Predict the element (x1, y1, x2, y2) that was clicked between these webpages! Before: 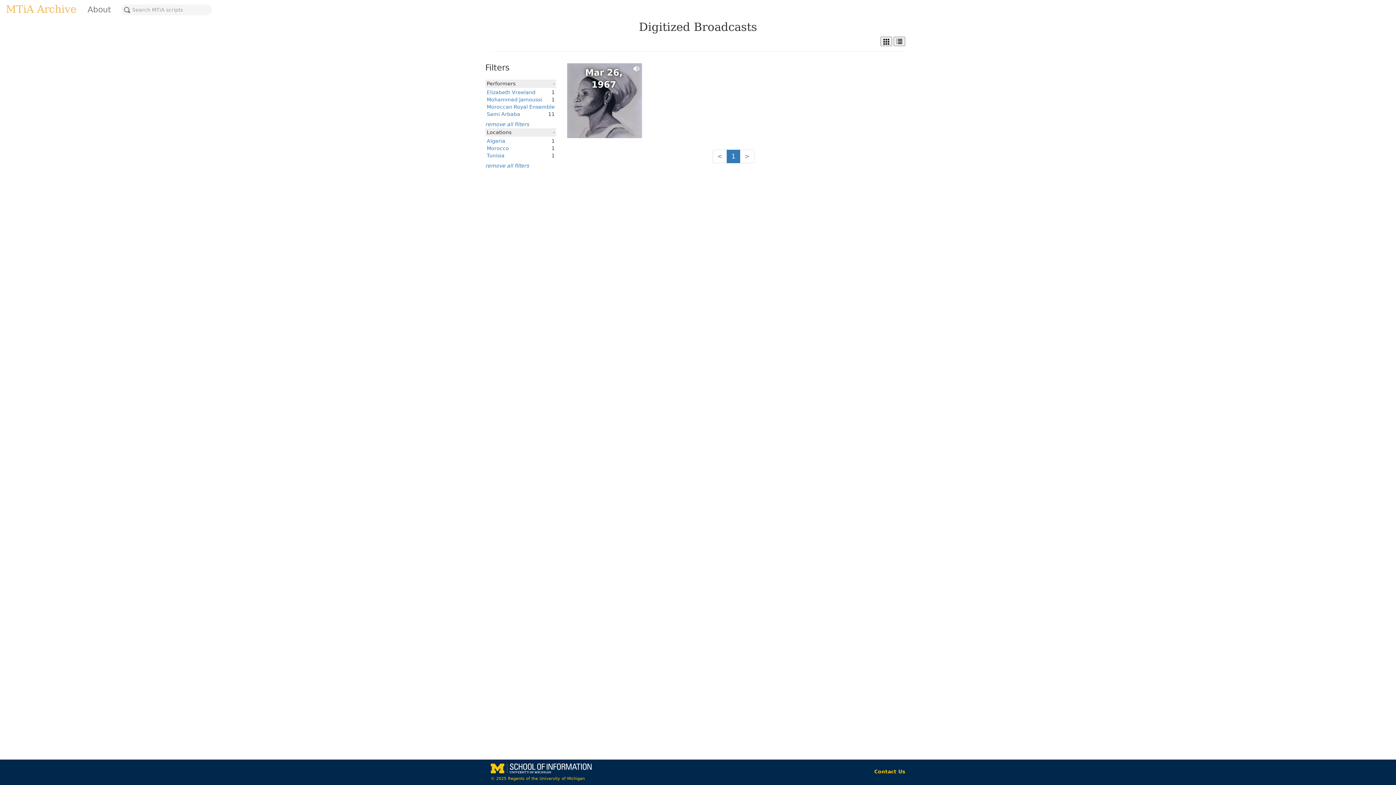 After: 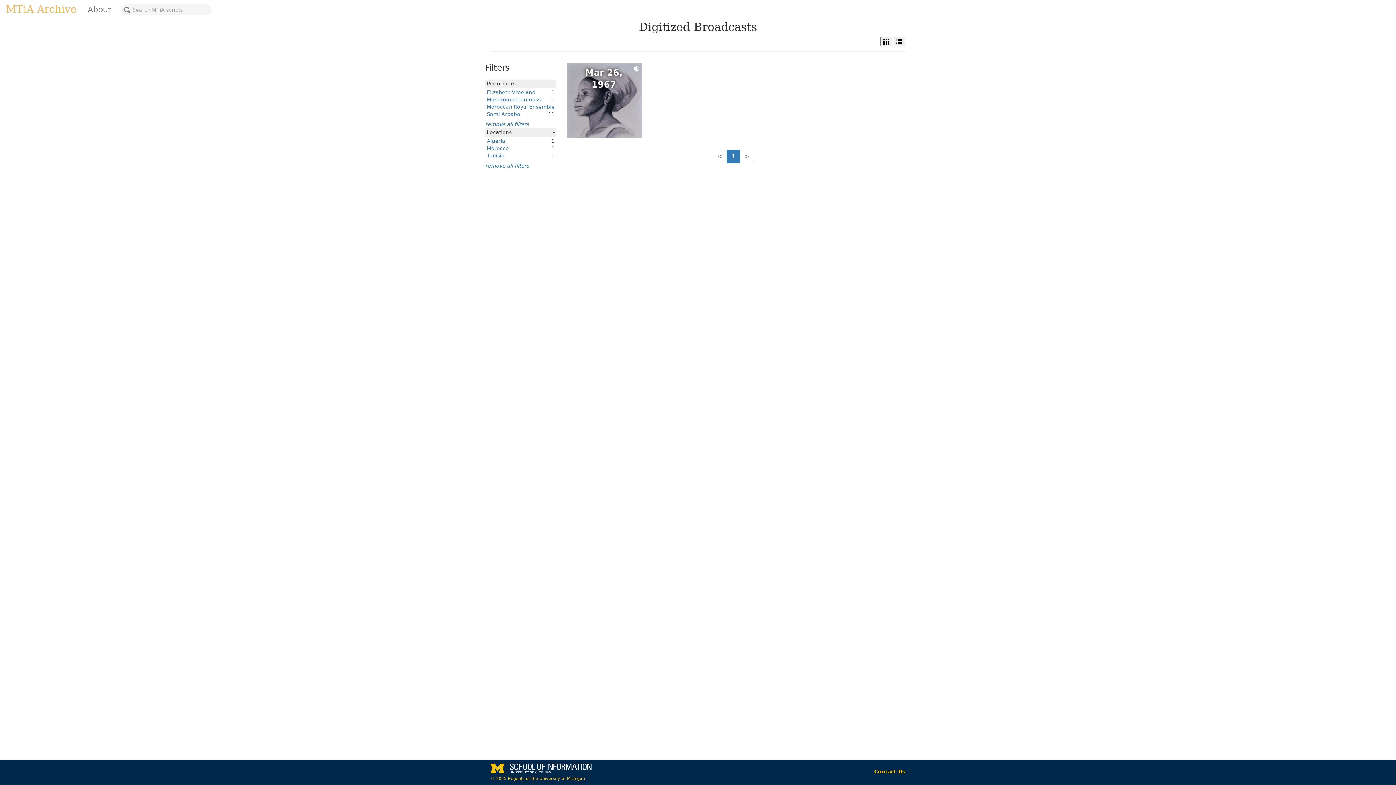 Action: label: Tunisia bbox: (486, 152, 504, 158)